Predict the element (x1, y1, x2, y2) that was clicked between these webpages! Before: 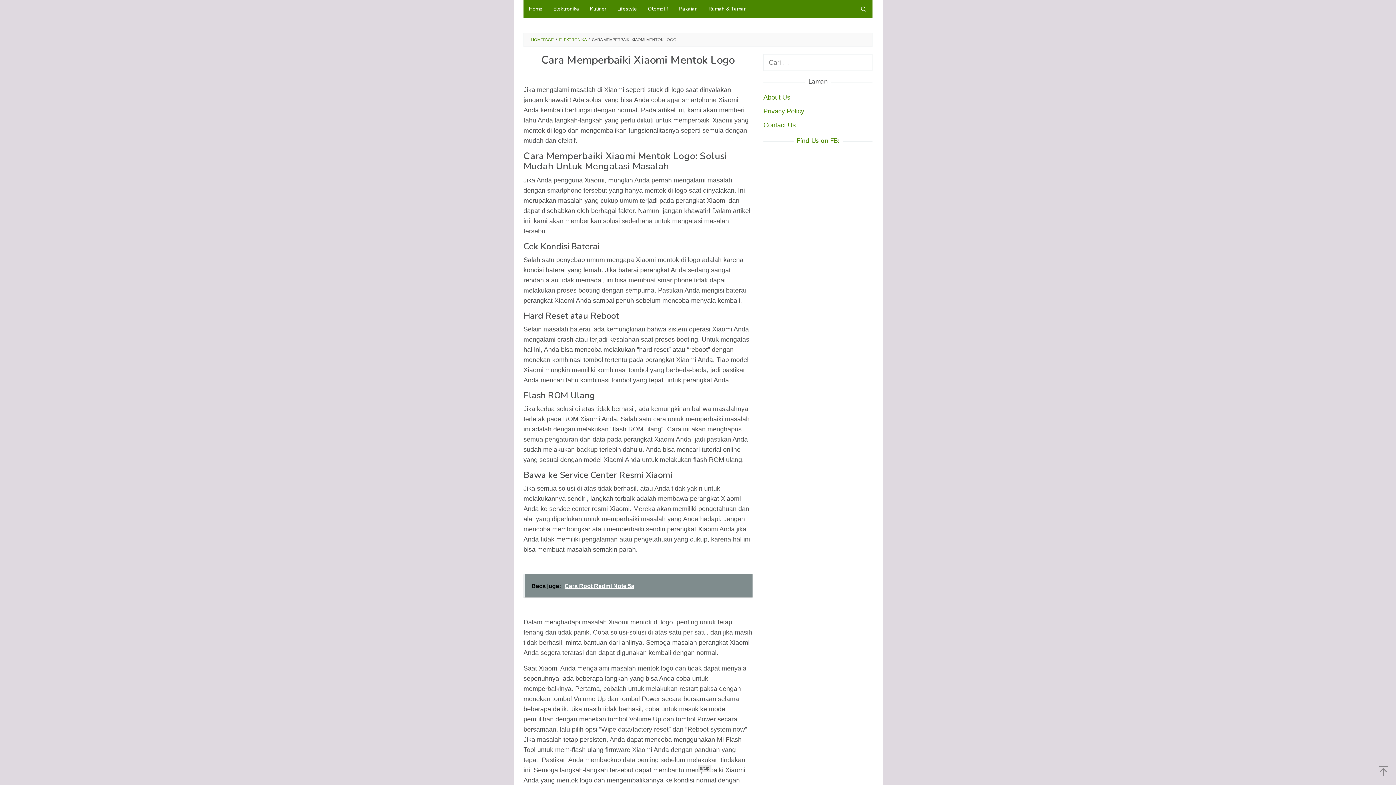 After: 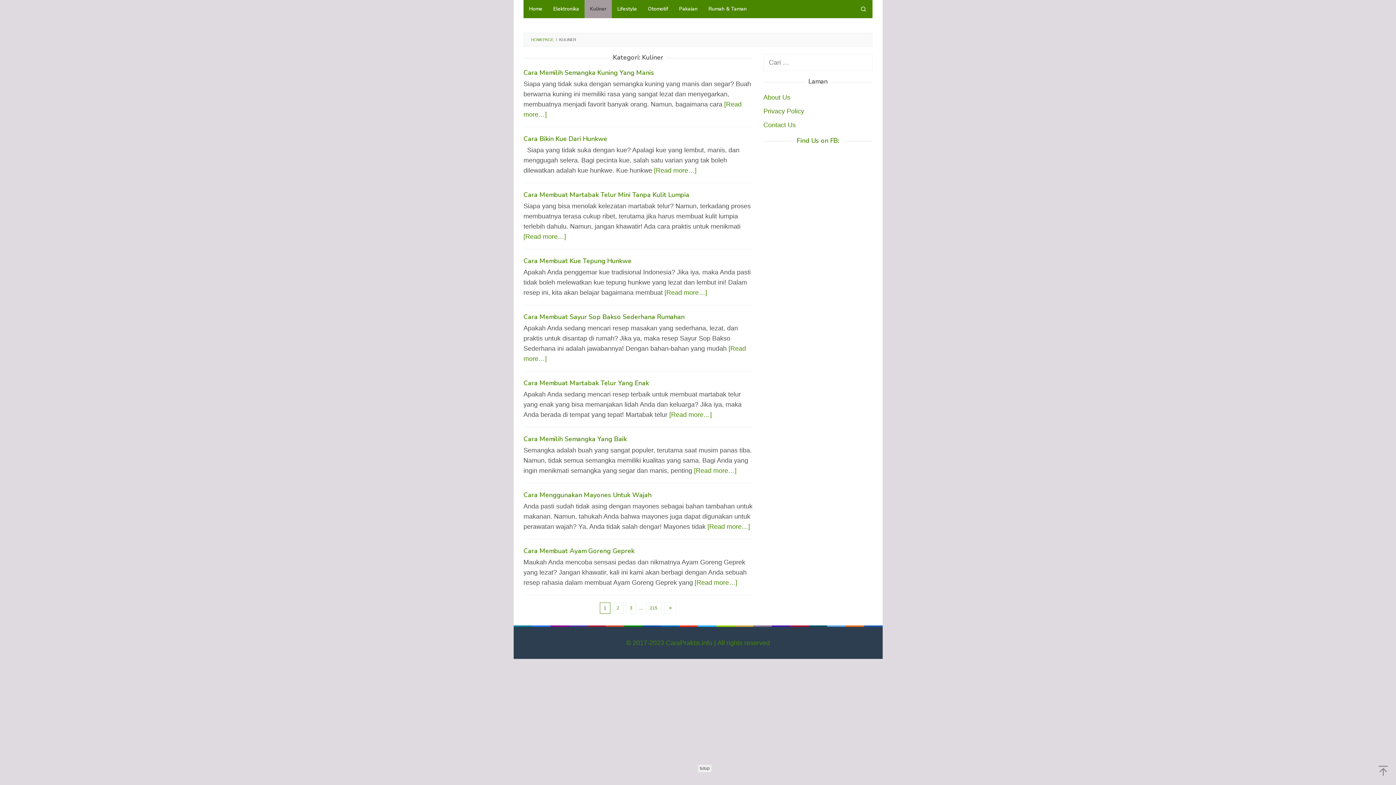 Action: label: Kuliner bbox: (584, 0, 612, 18)